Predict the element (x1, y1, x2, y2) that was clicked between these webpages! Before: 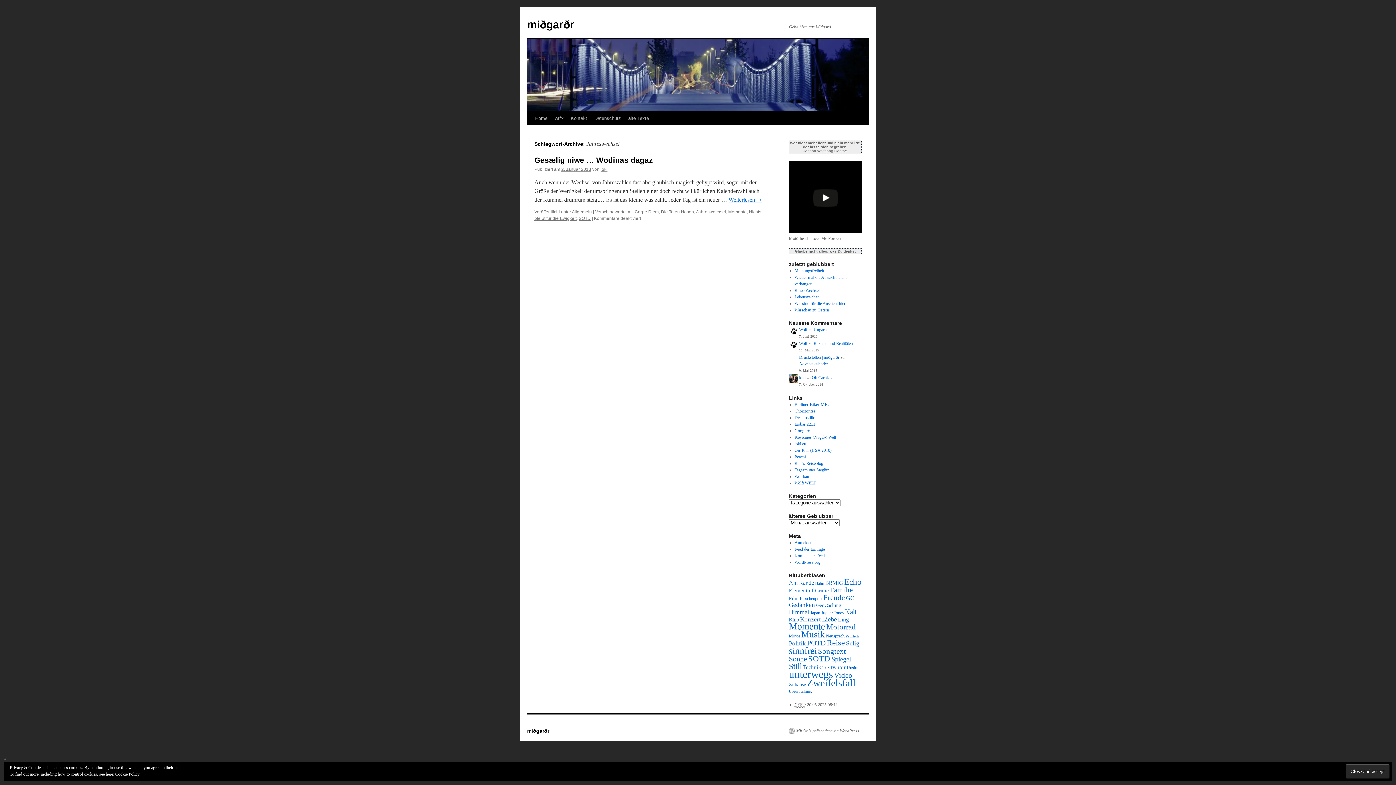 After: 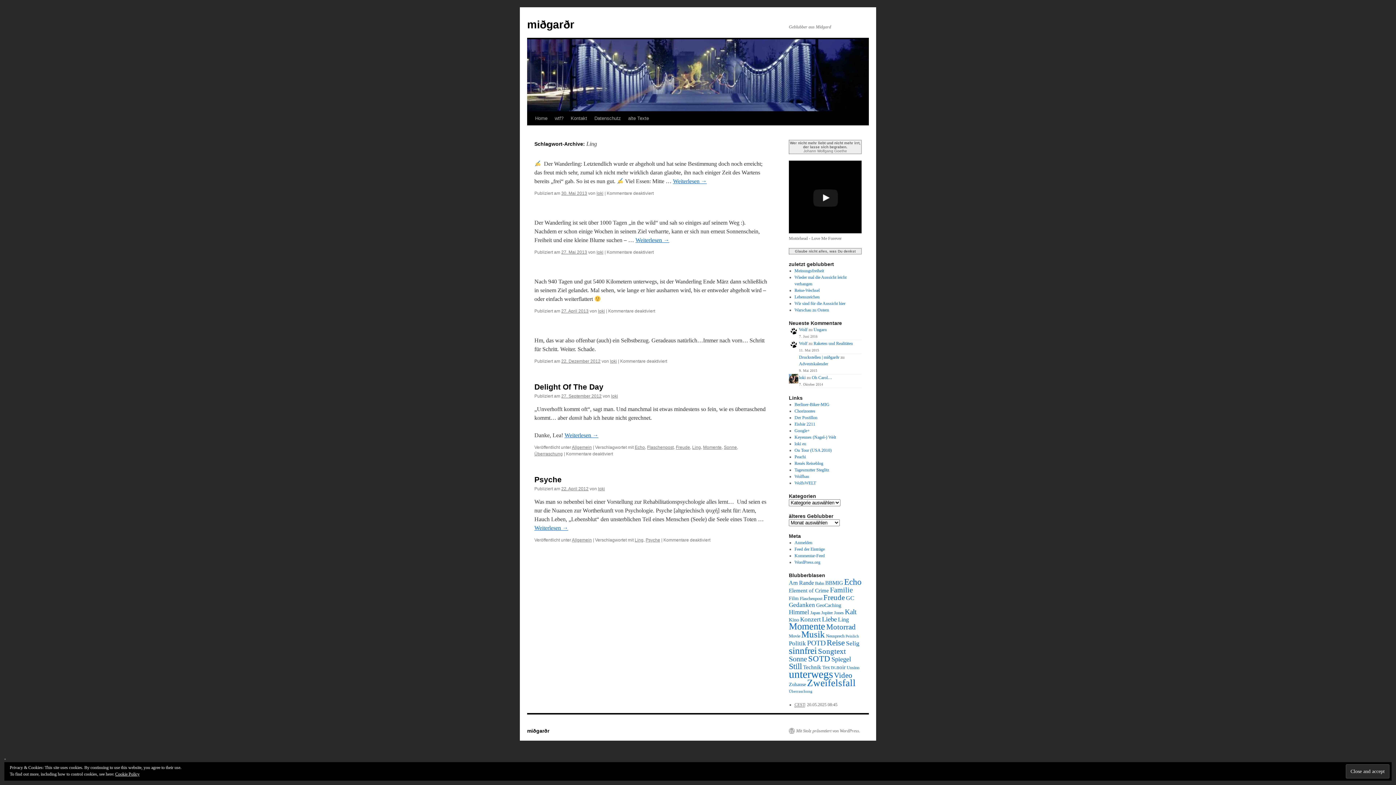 Action: label: Ling (6 Einträge) bbox: (838, 616, 849, 622)